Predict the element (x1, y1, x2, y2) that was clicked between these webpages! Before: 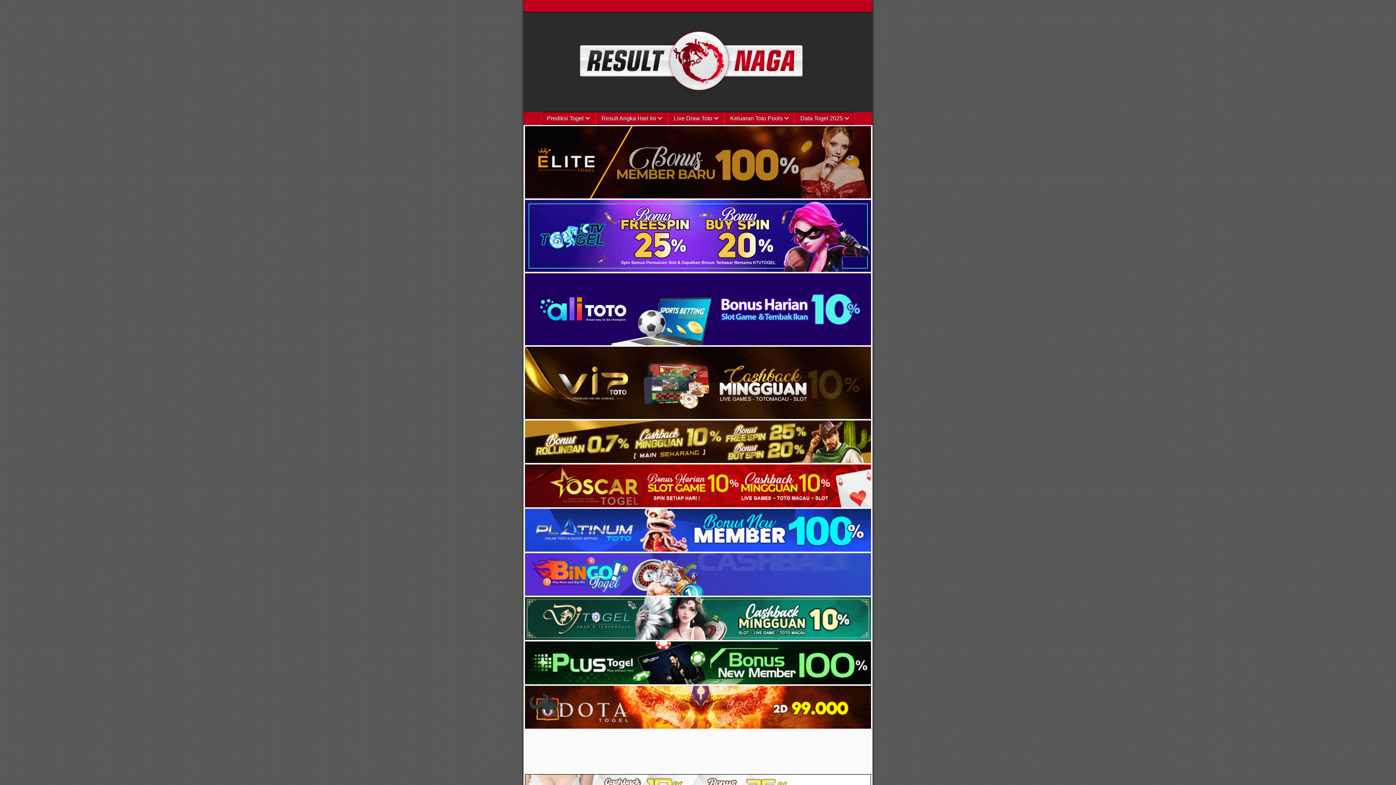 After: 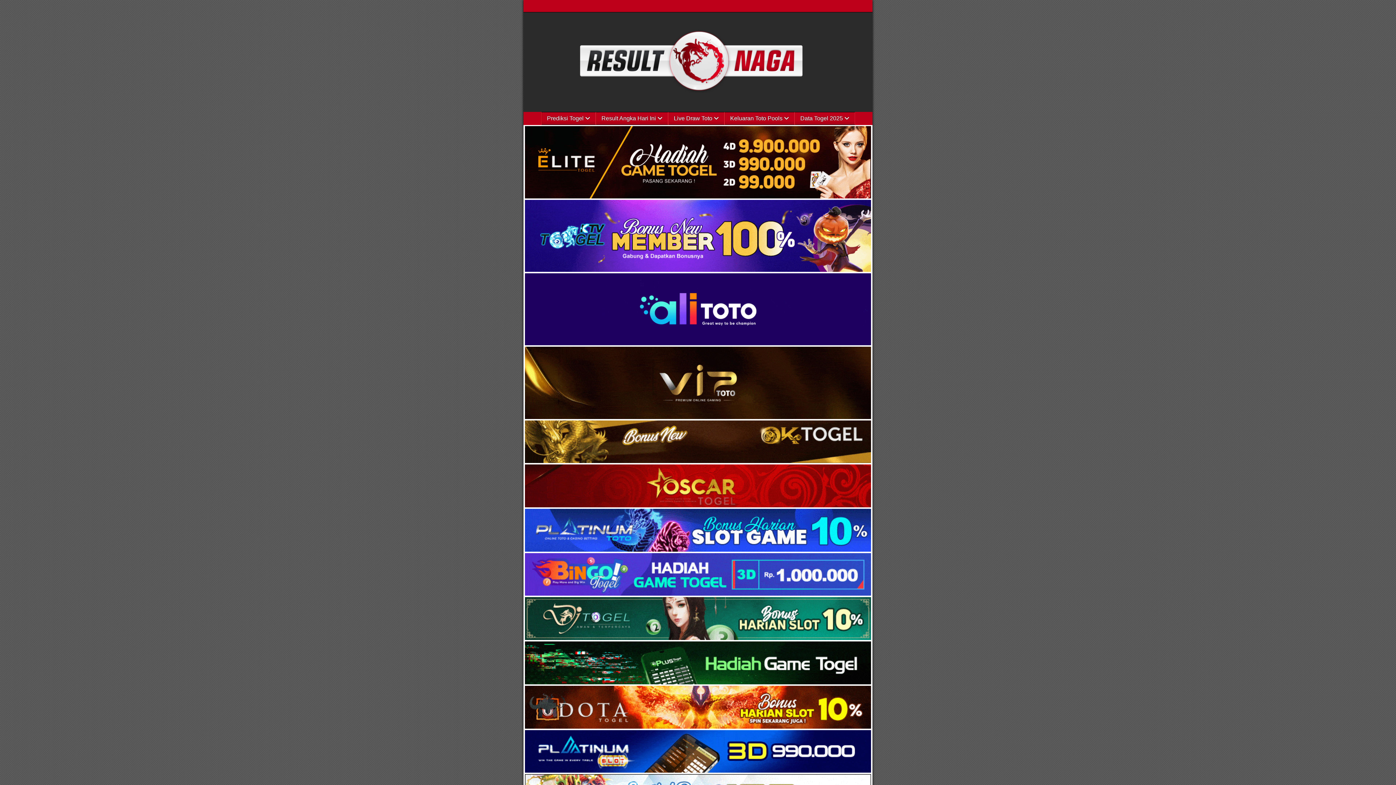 Action: bbox: (525, 266, 871, 273)